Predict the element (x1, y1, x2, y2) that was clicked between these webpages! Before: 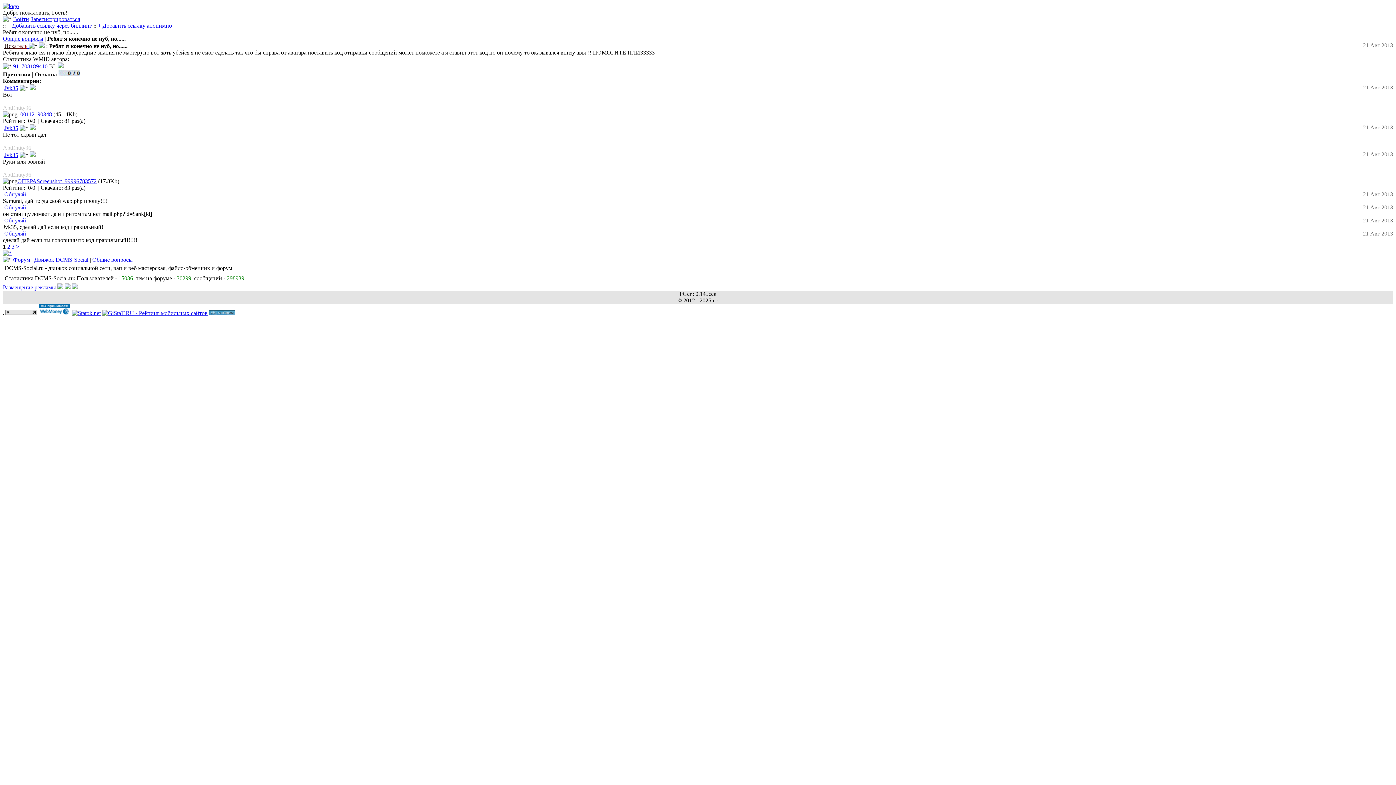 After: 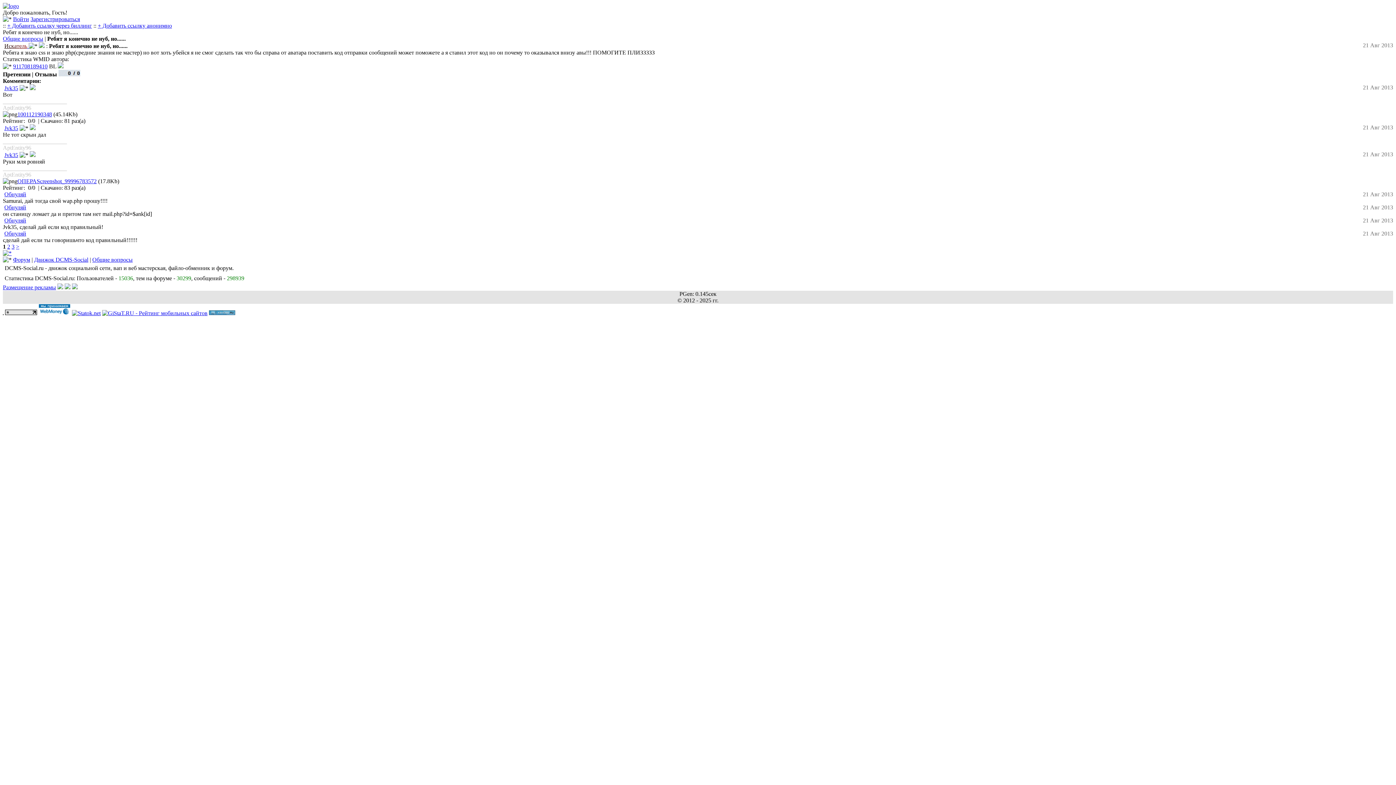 Action: bbox: (209, 310, 235, 316)